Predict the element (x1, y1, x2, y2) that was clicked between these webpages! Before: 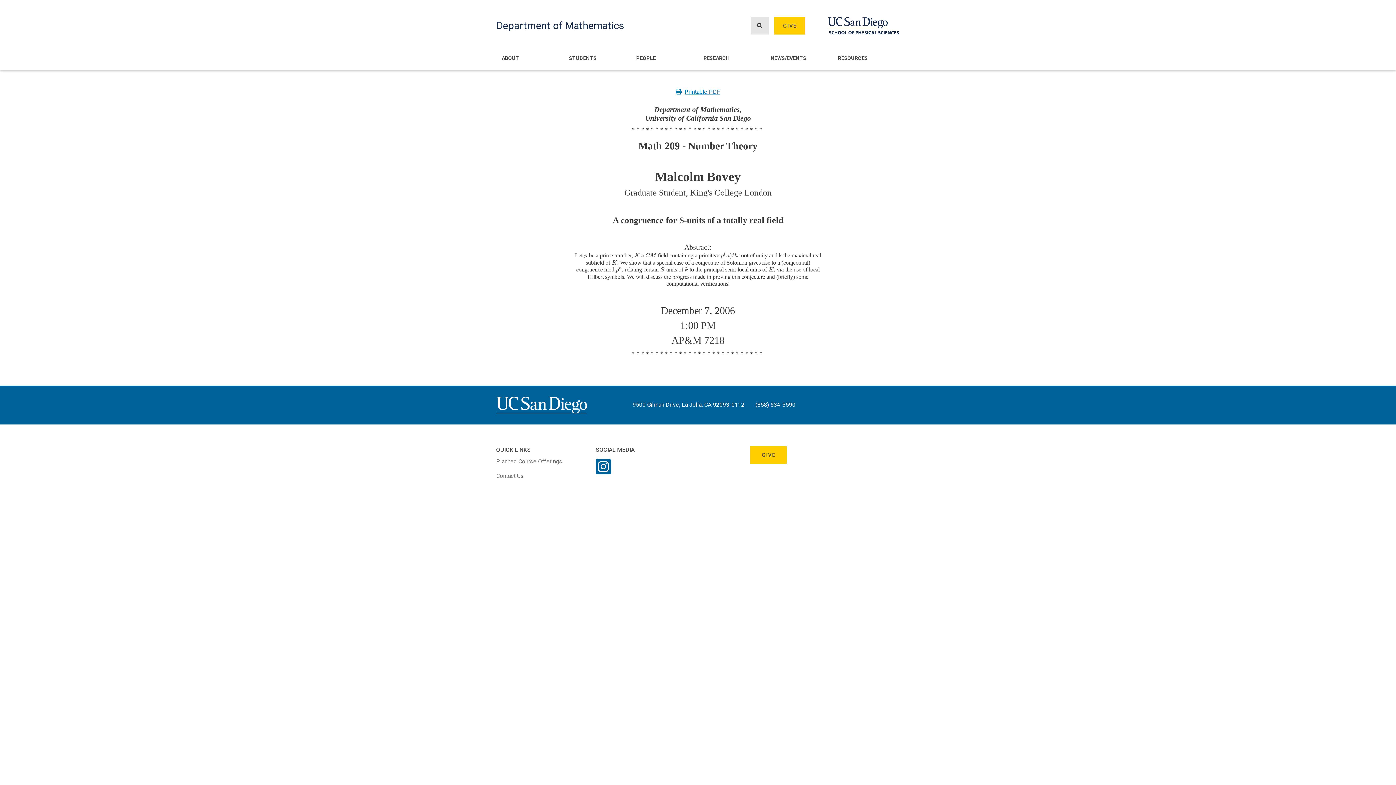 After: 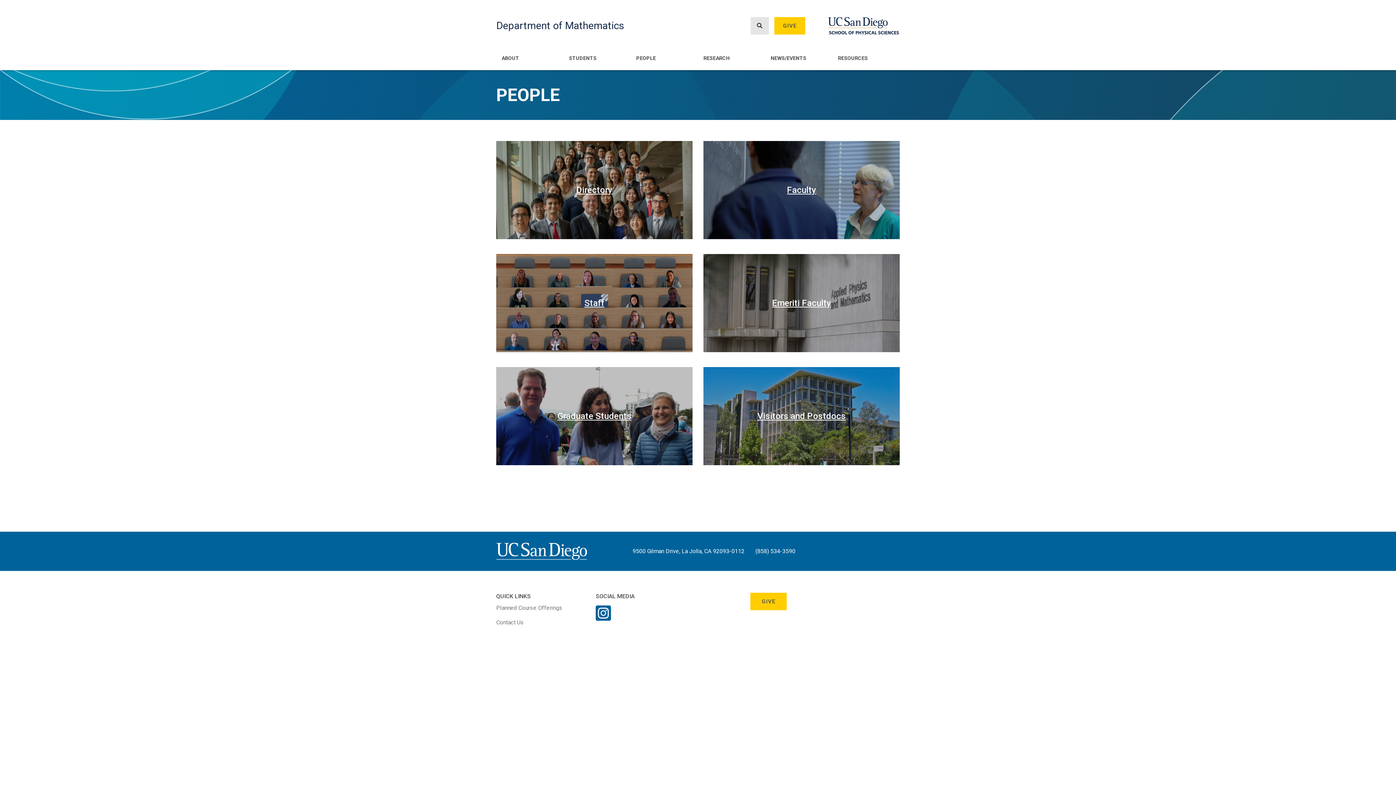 Action: bbox: (630, 51, 698, 70) label: PEOPLE